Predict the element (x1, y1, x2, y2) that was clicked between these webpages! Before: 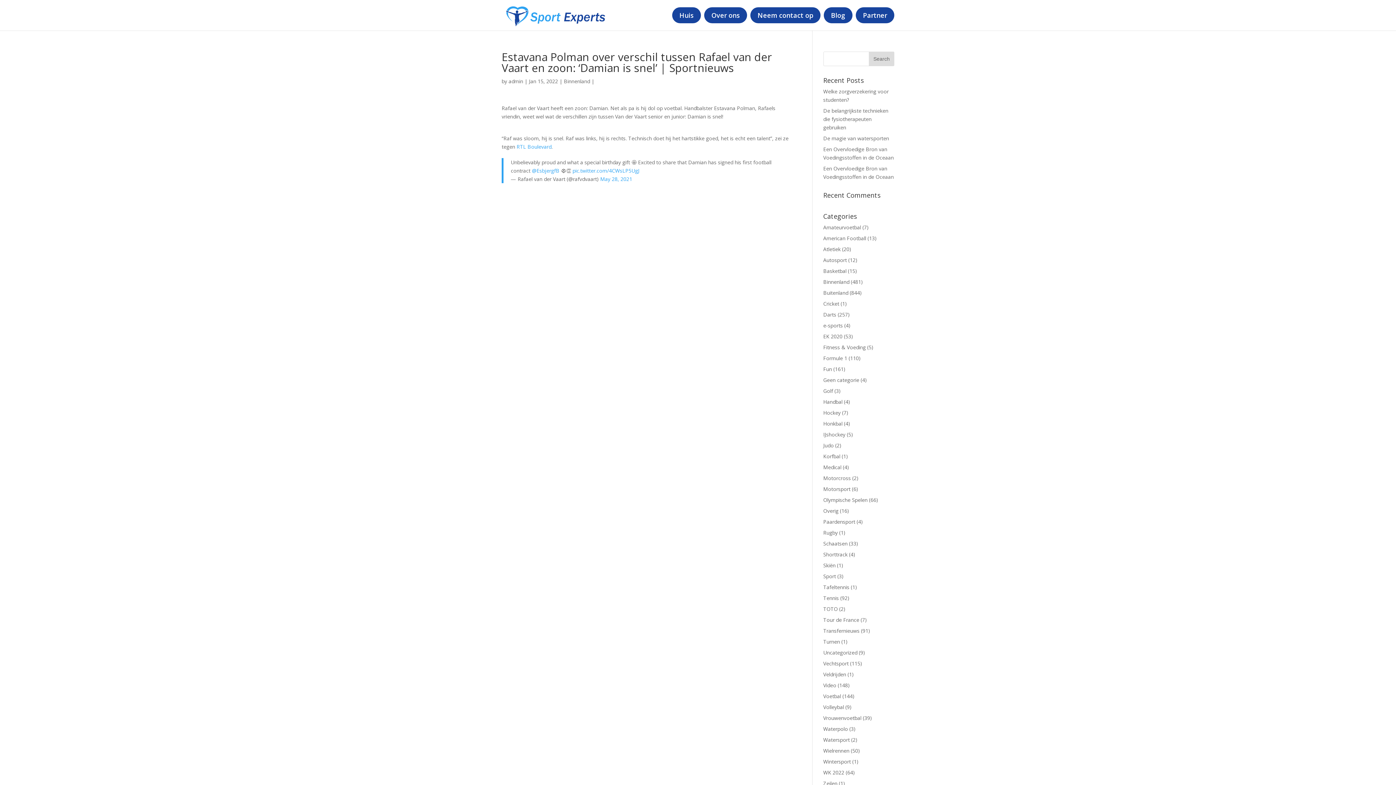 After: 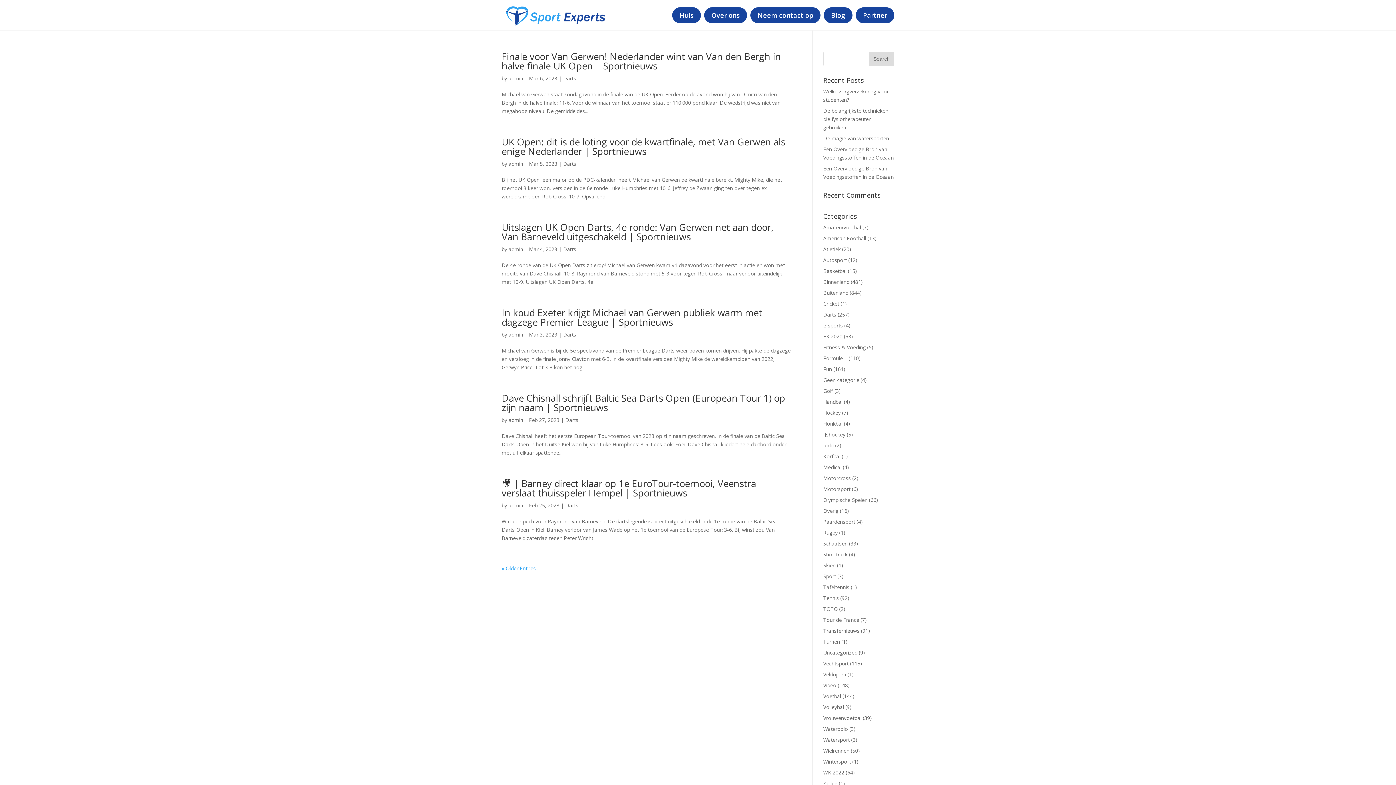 Action: label: Darts bbox: (823, 311, 836, 318)